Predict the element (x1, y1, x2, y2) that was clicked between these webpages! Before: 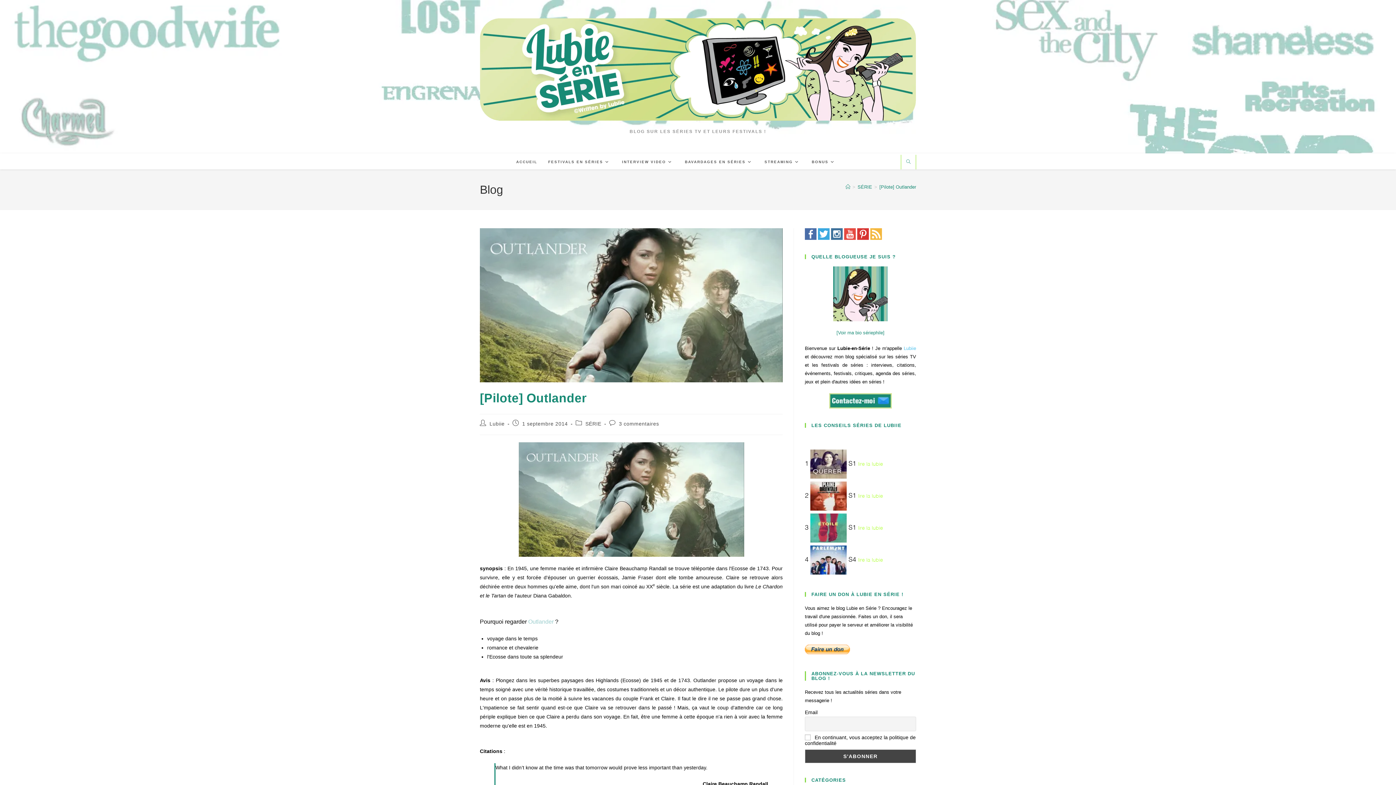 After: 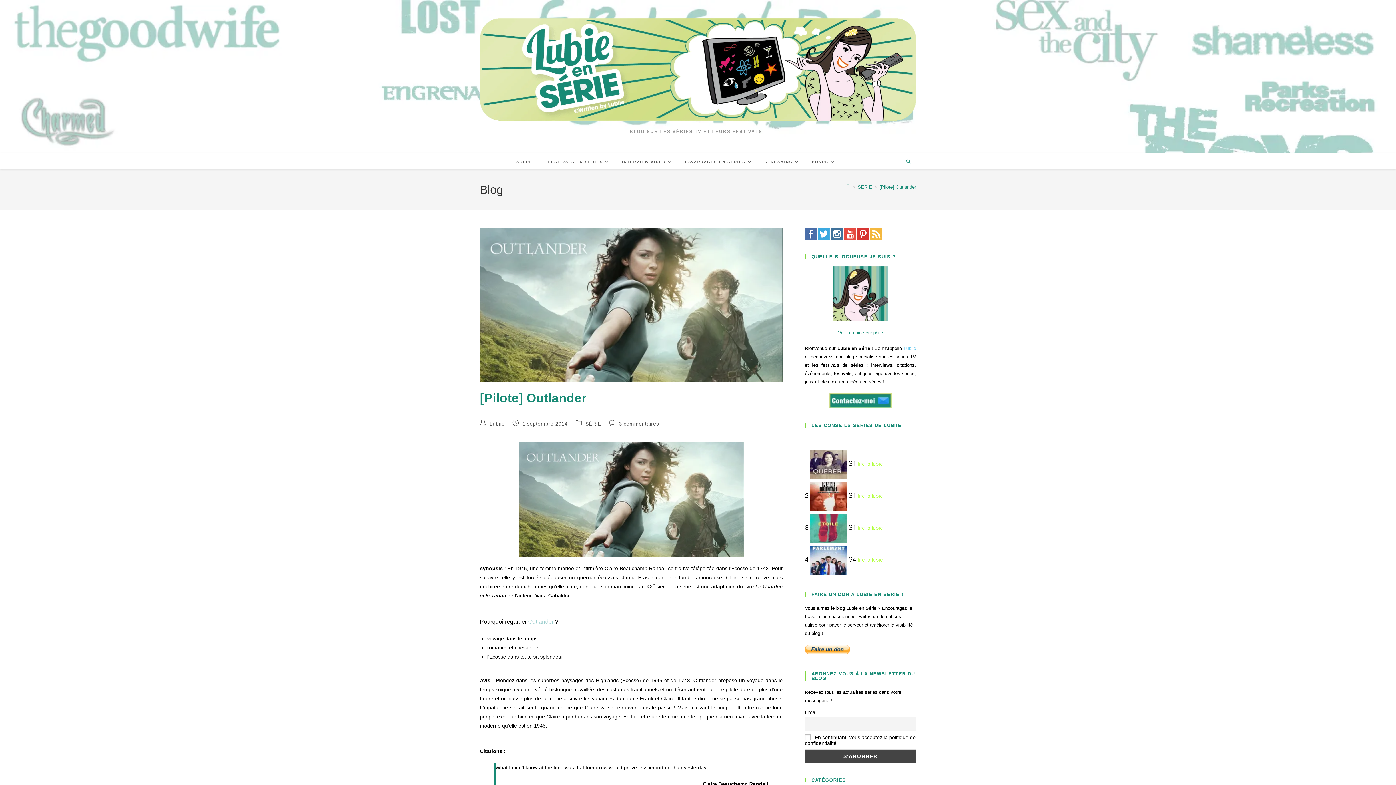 Action: bbox: (844, 231, 856, 236)